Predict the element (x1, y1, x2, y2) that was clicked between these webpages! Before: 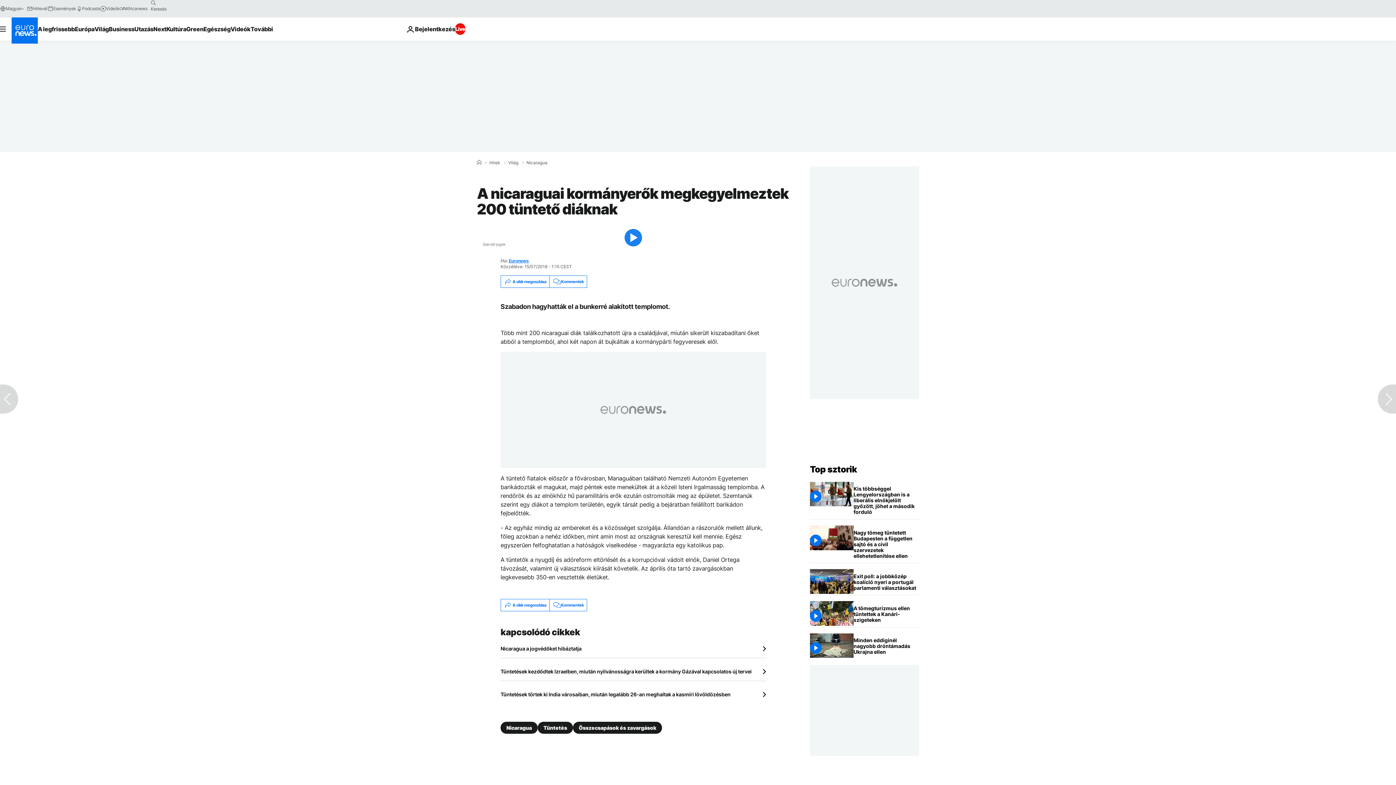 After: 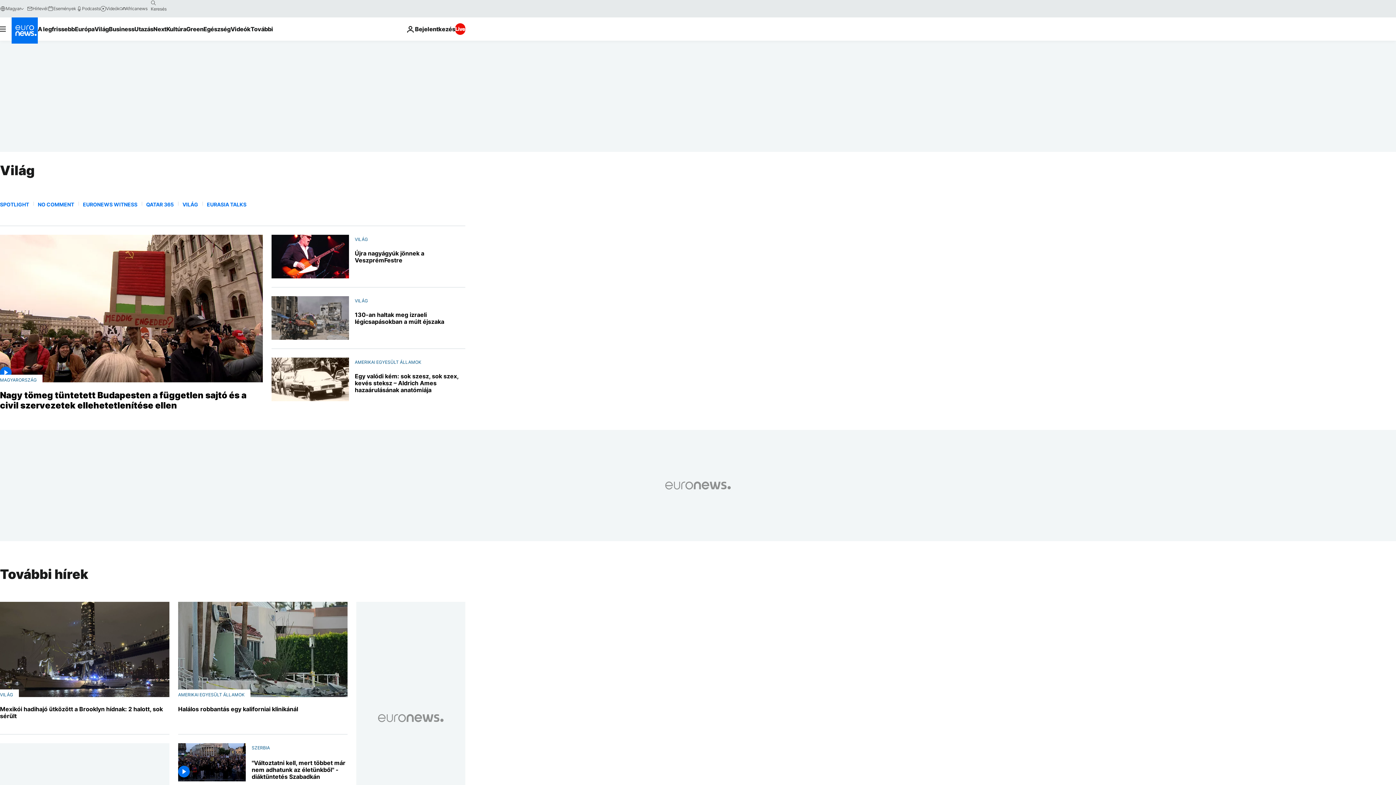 Action: label: Világ bbox: (508, 160, 518, 165)